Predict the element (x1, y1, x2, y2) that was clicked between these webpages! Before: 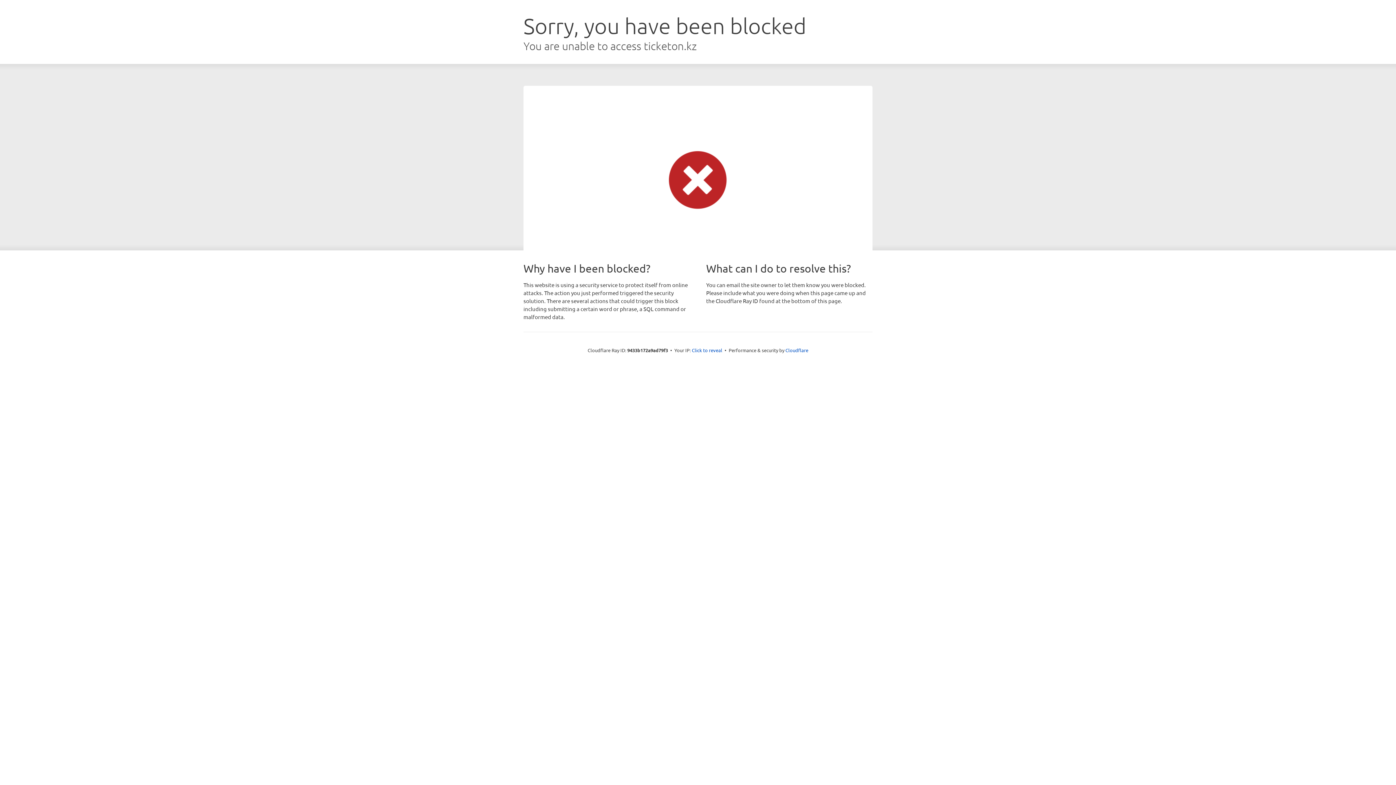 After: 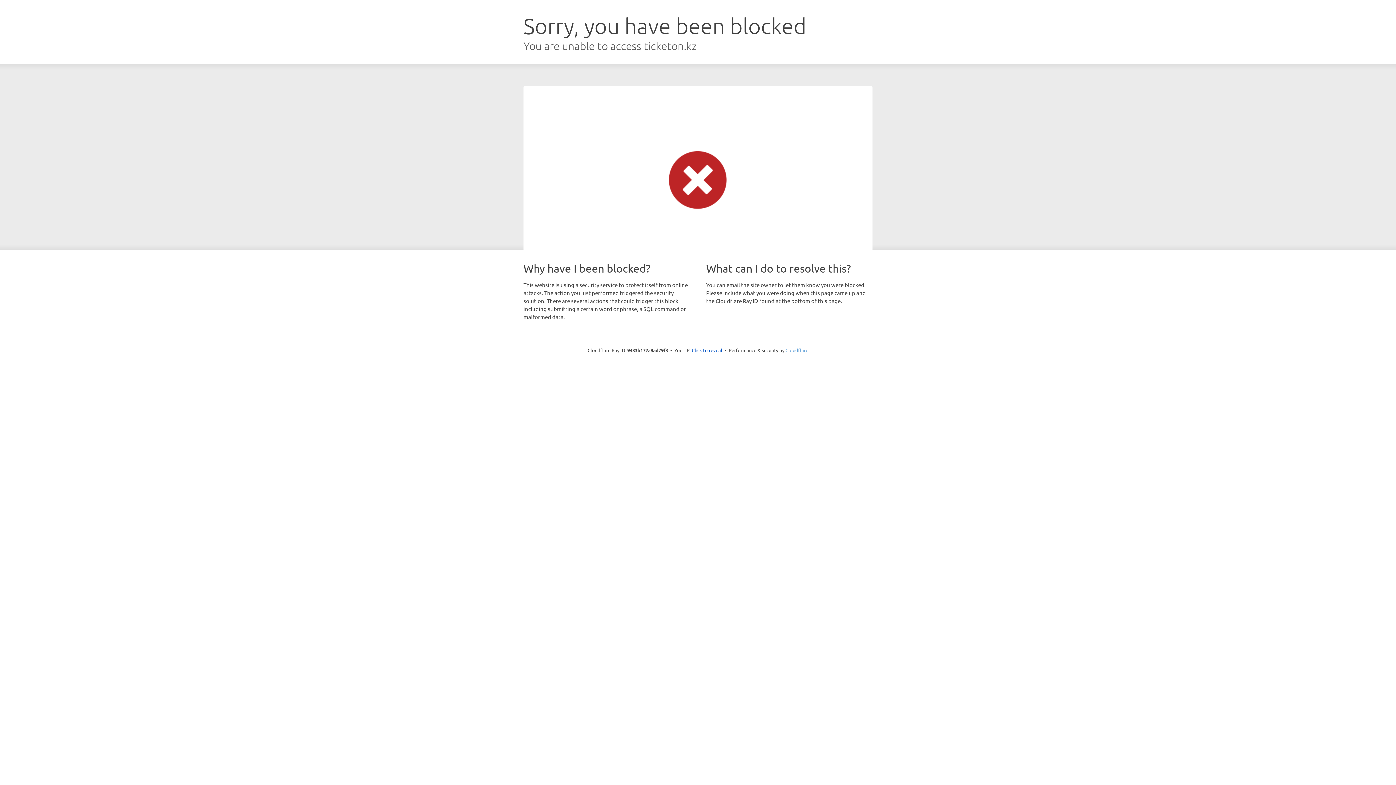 Action: label: Cloudflare bbox: (785, 347, 808, 353)